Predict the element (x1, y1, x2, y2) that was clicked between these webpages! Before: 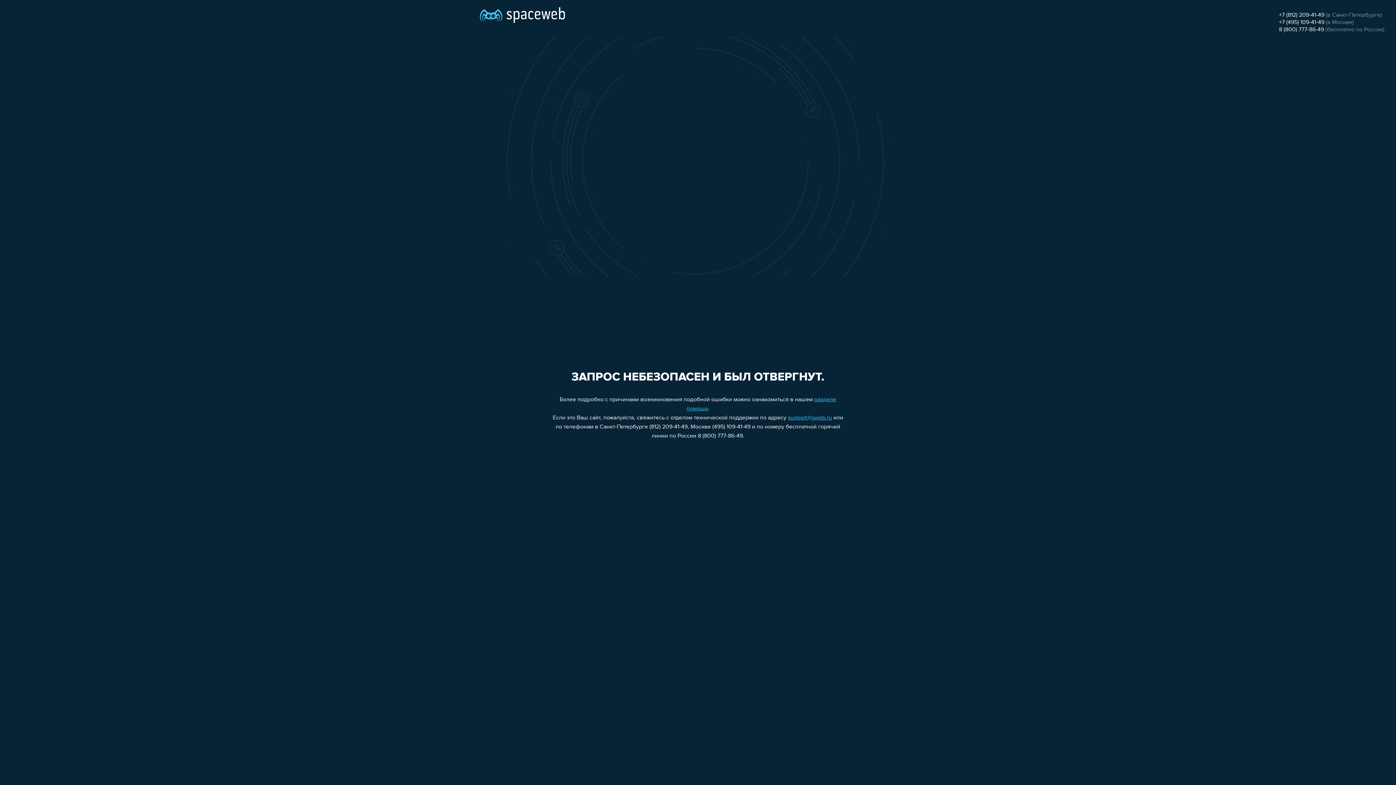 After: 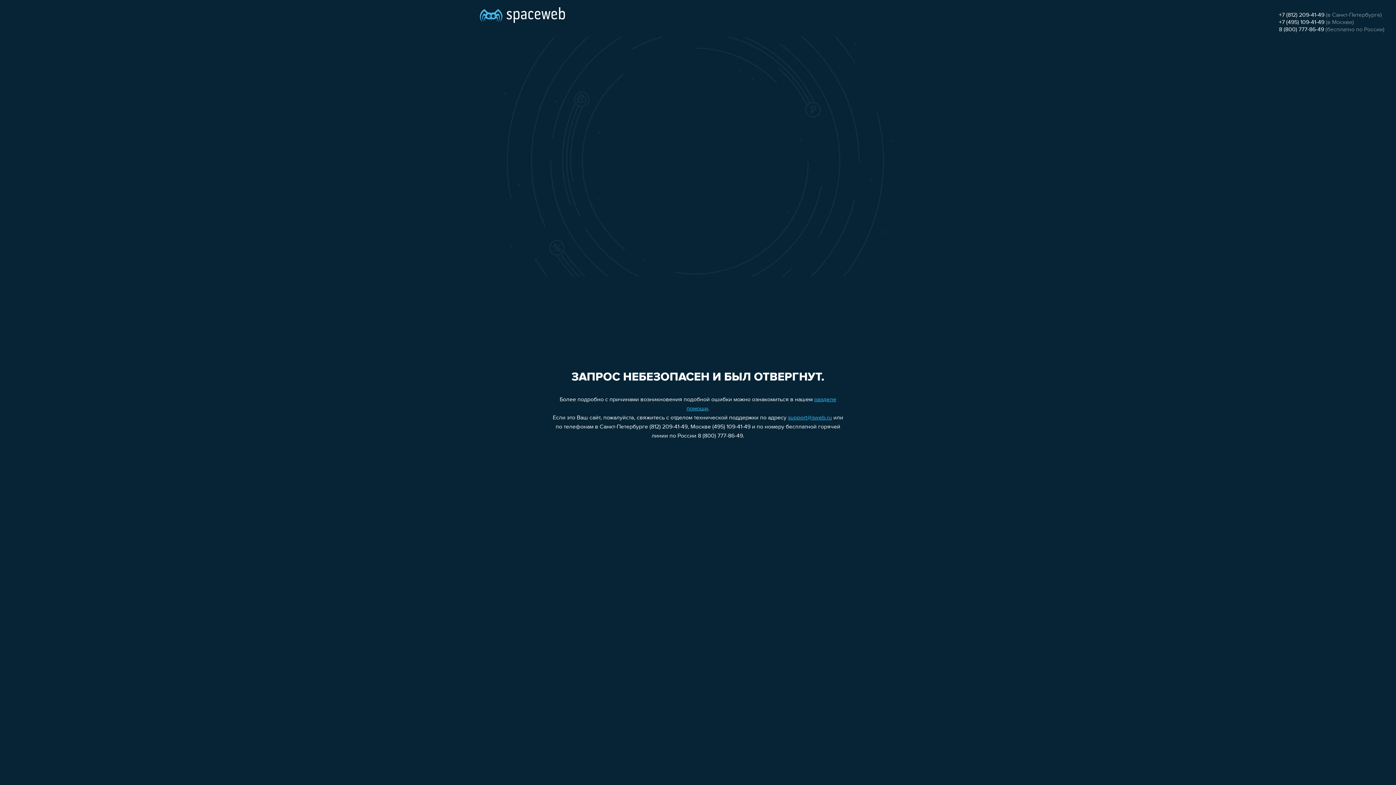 Action: label: 8 (800) 777-86-49 bbox: (1279, 26, 1324, 32)